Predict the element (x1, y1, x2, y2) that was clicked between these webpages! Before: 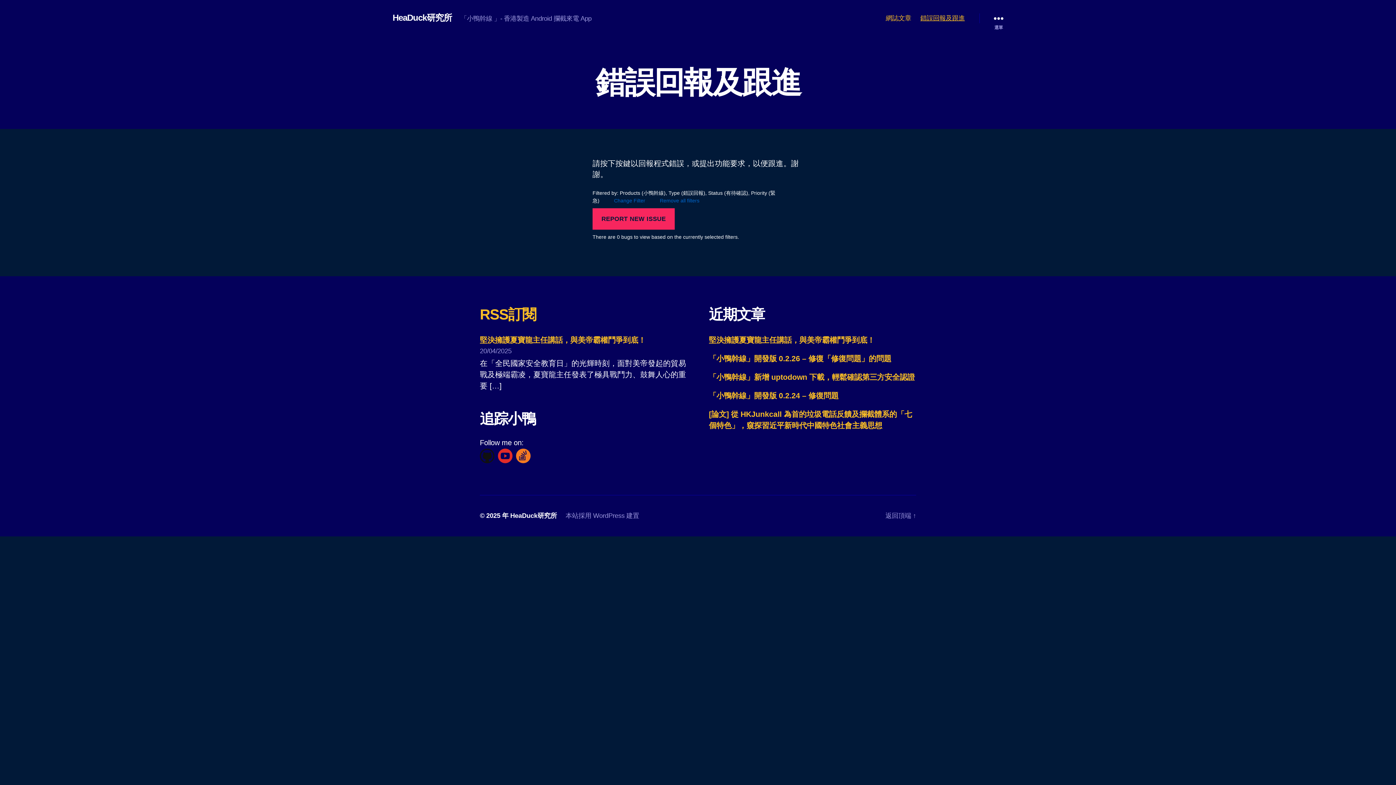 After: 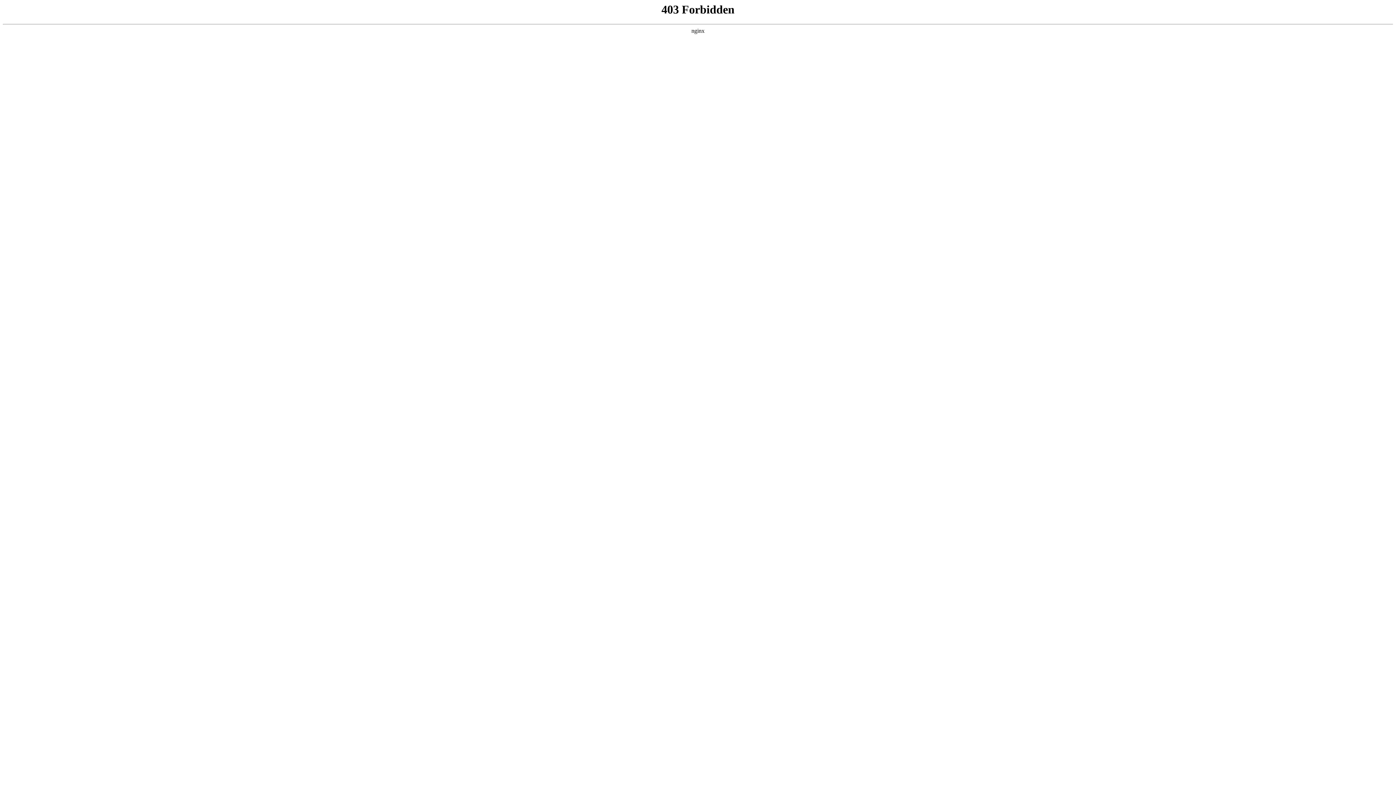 Action: label: 本站採用 WordPress 建置 bbox: (565, 512, 639, 519)